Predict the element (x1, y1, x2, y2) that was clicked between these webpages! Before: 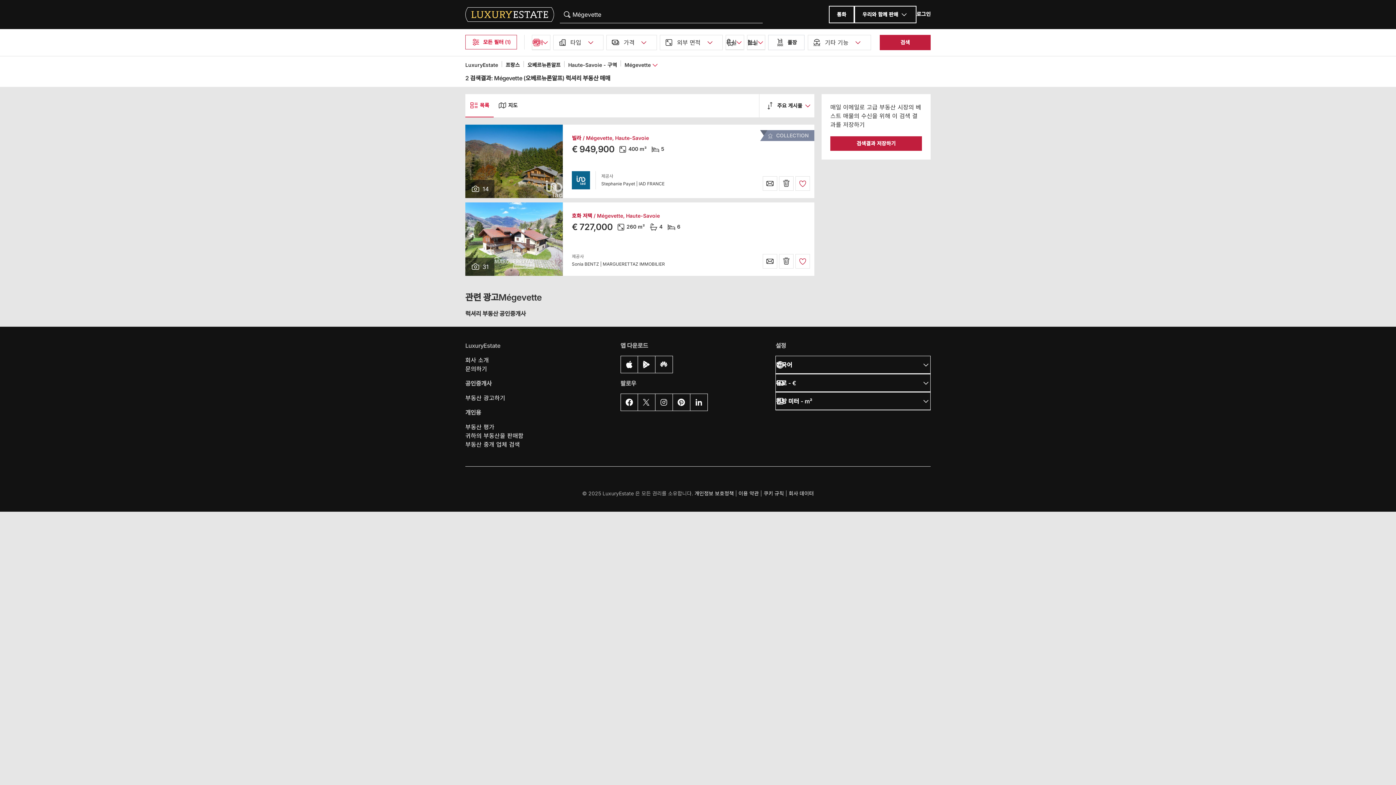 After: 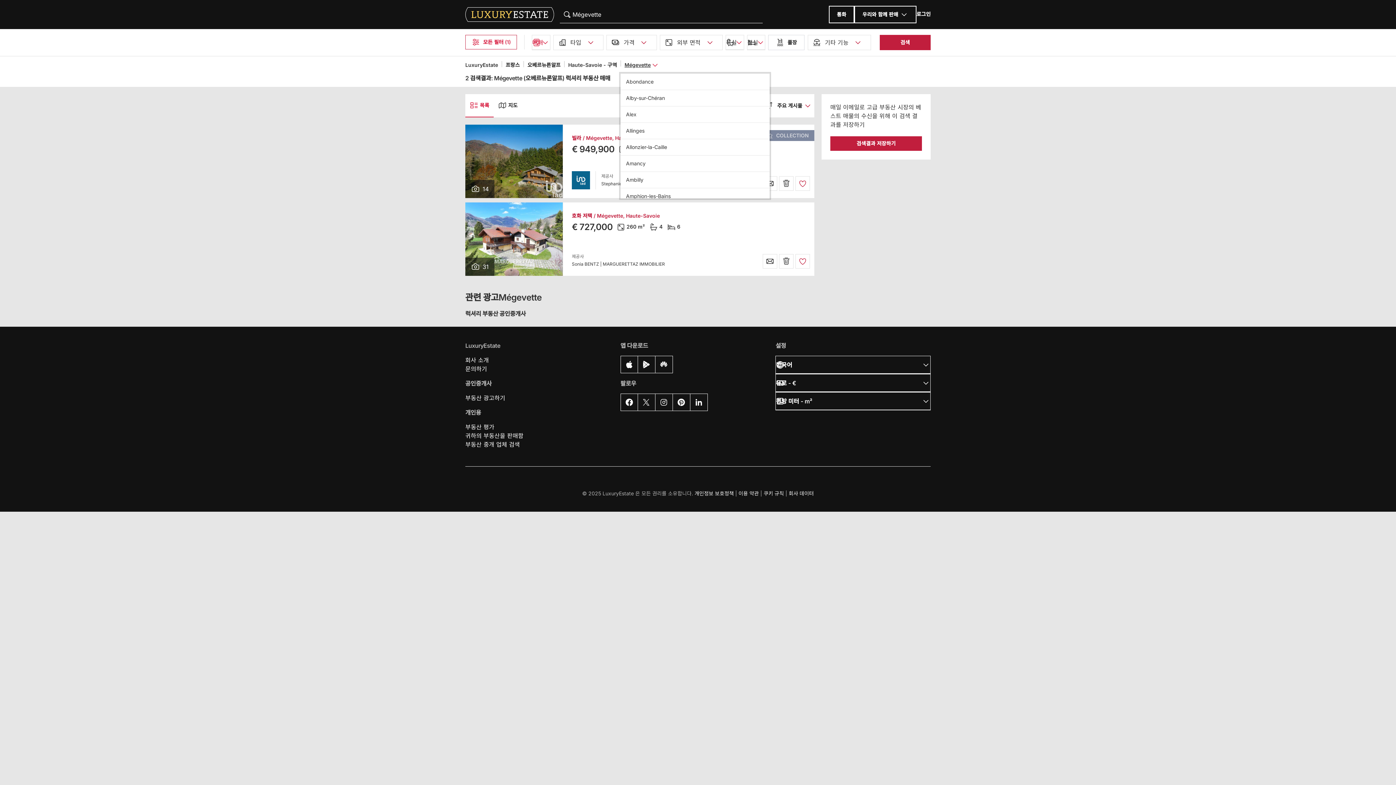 Action: bbox: (620, 60, 650, 69) label: Mégevette